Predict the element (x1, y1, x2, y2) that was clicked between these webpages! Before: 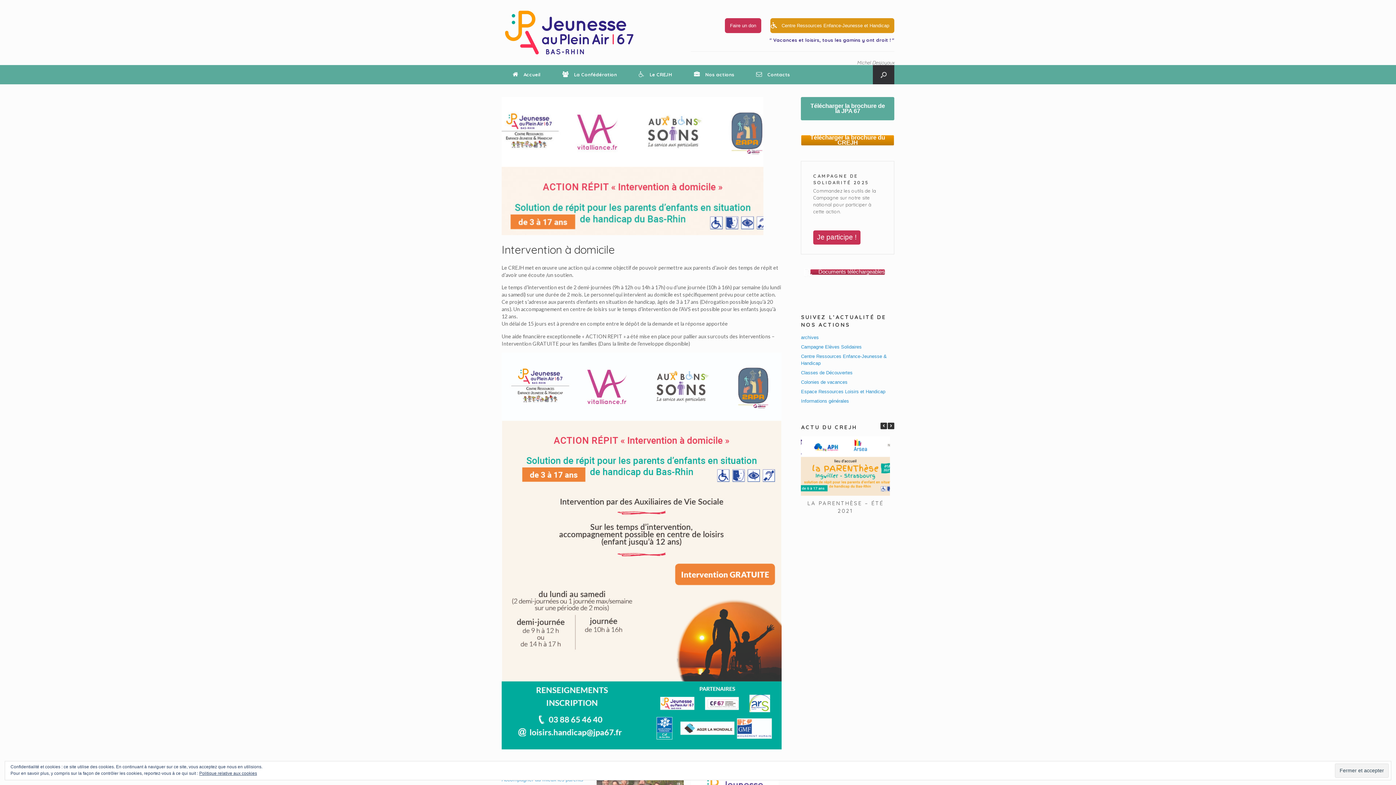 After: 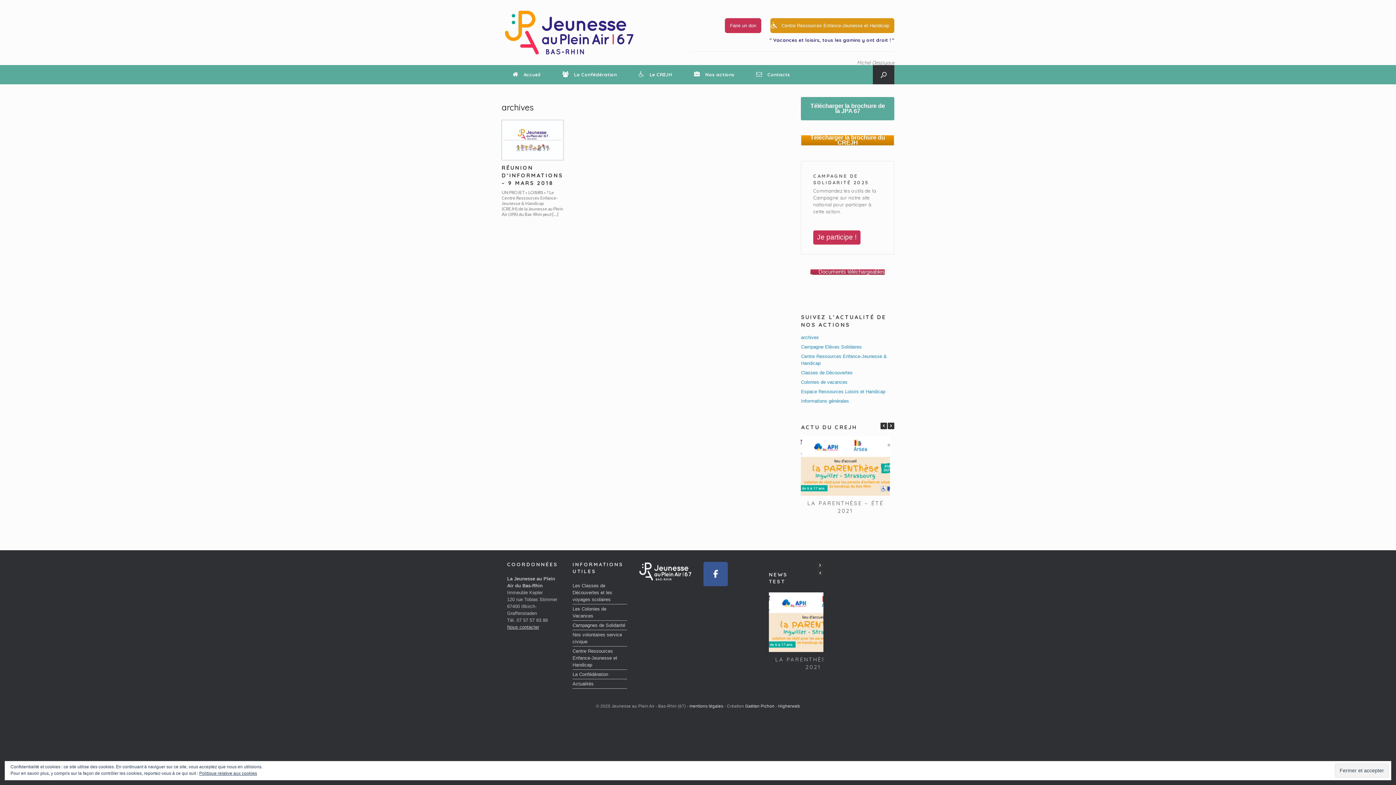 Action: bbox: (801, 334, 819, 340) label: archives